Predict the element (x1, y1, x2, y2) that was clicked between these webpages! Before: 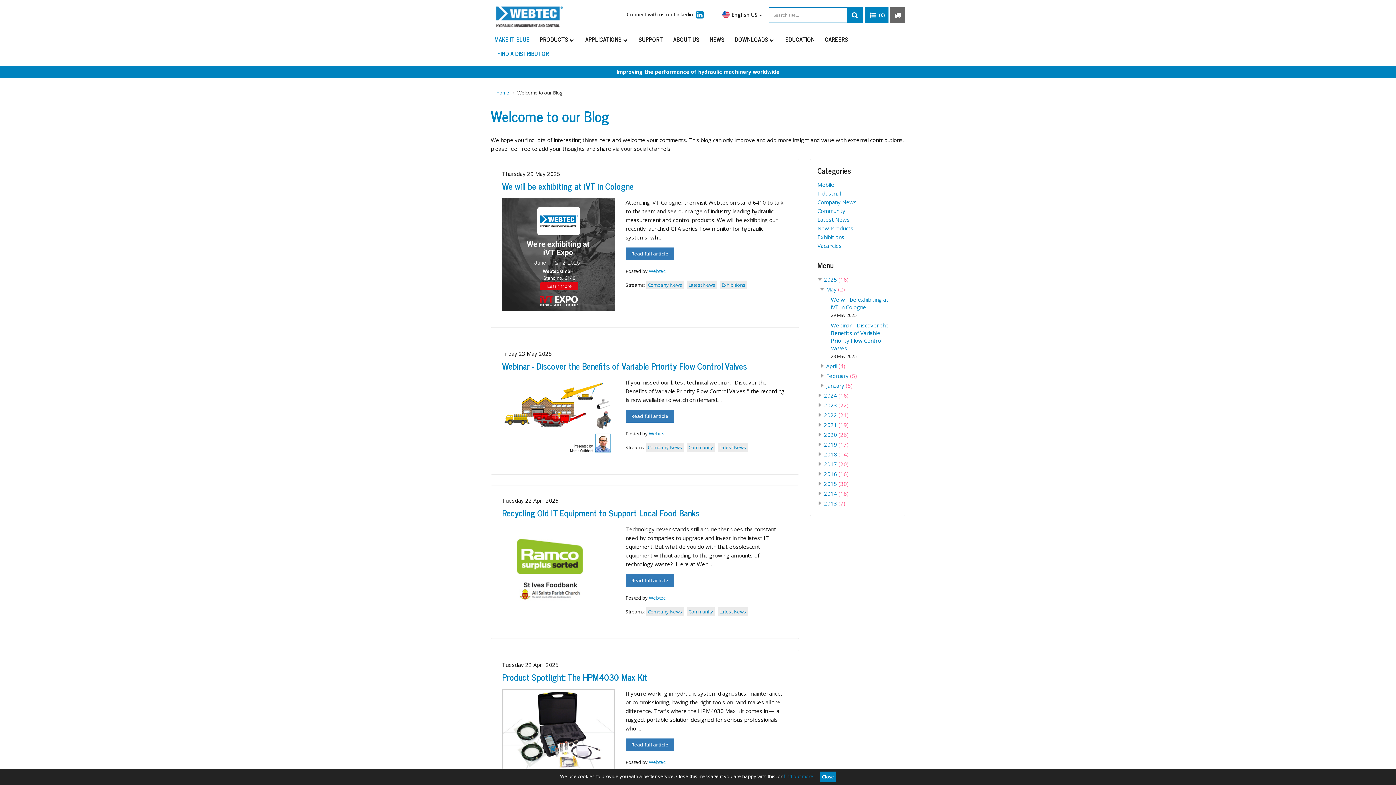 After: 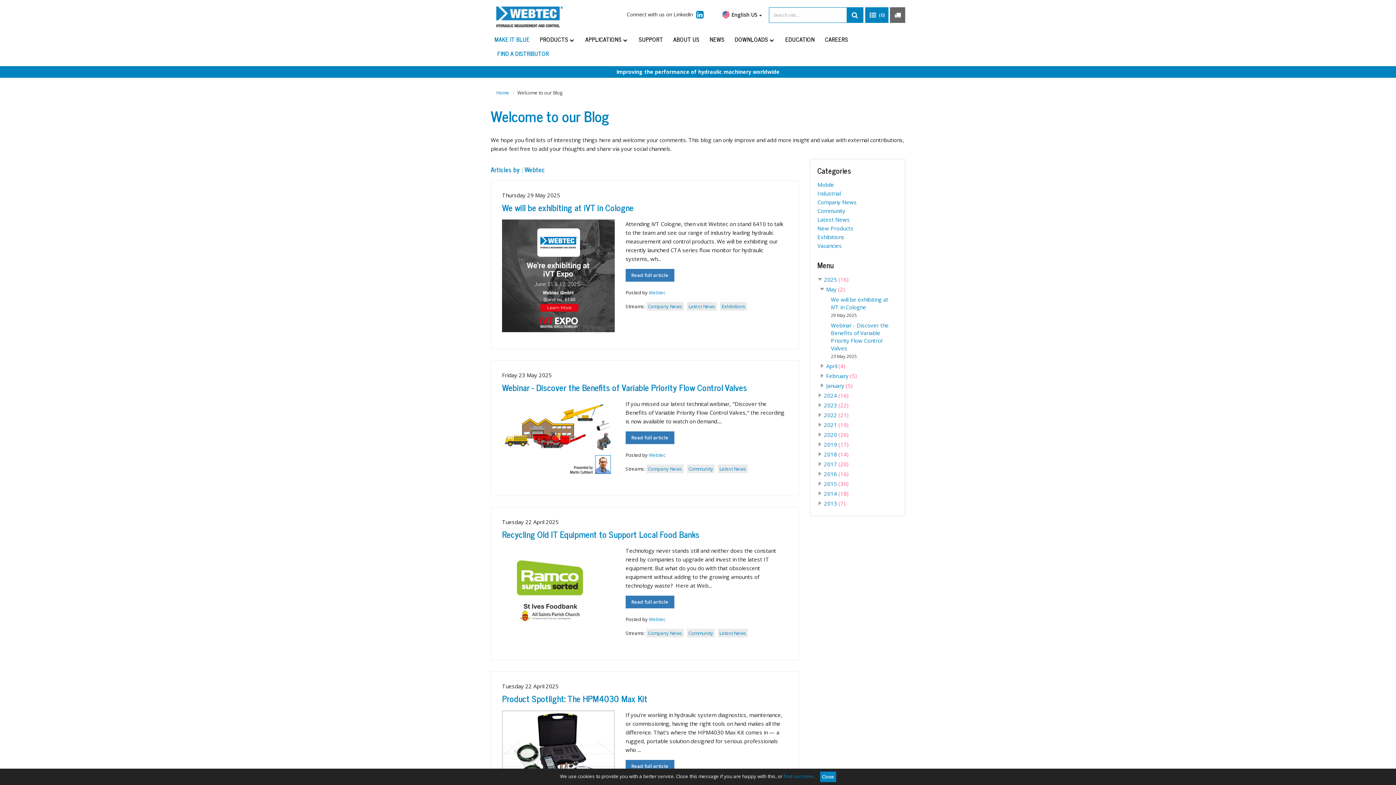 Action: bbox: (649, 759, 665, 765) label: Webtec